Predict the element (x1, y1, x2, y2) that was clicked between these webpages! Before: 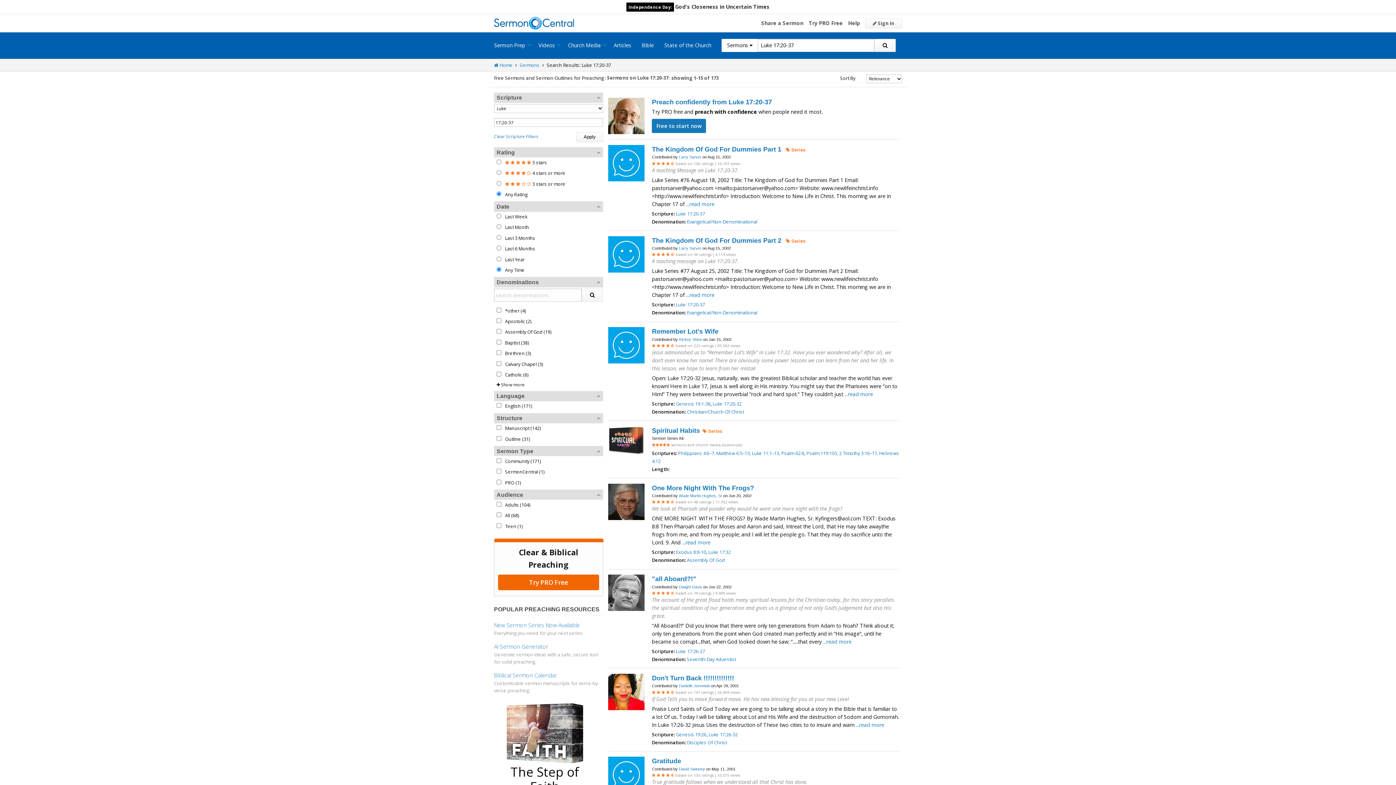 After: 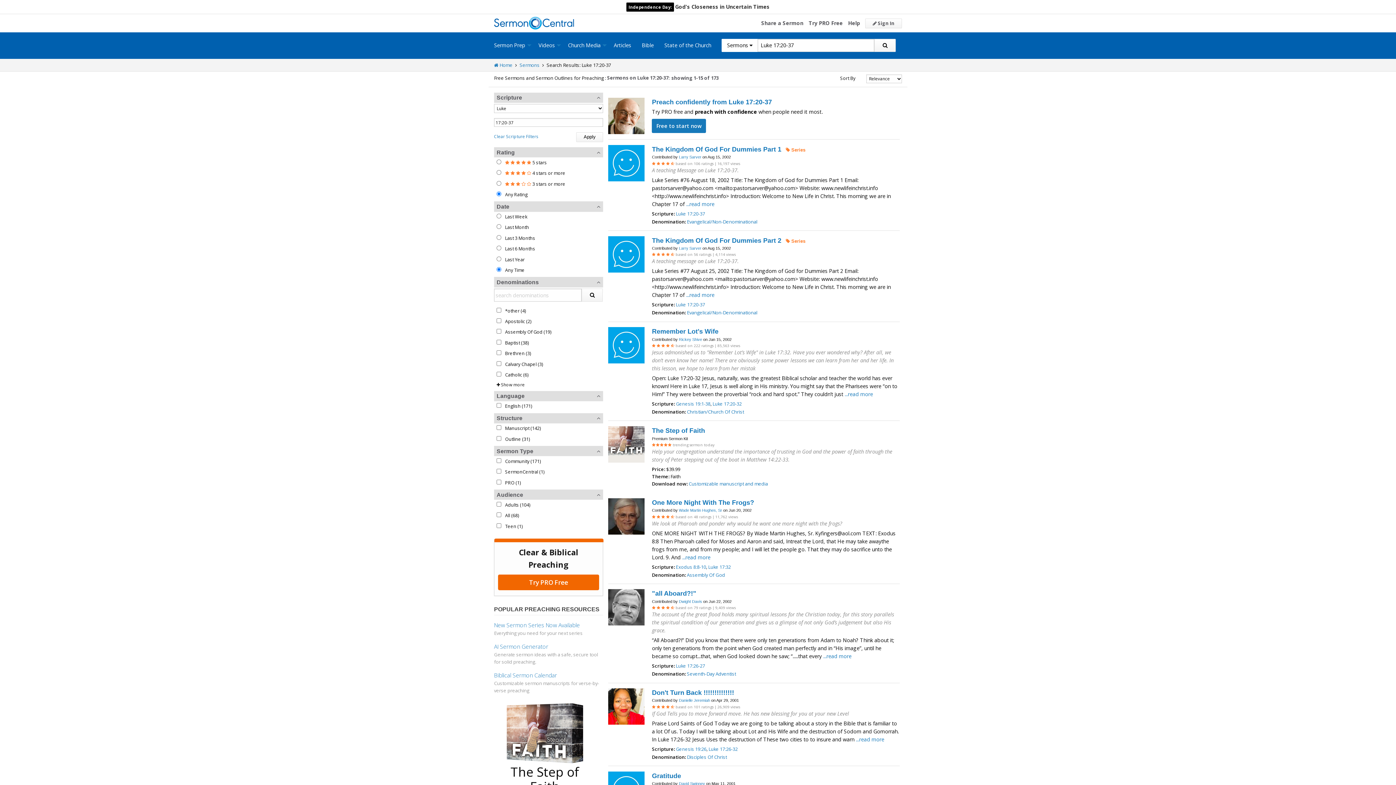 Action: label: Clear Scripture Filters bbox: (494, 132, 603, 139)